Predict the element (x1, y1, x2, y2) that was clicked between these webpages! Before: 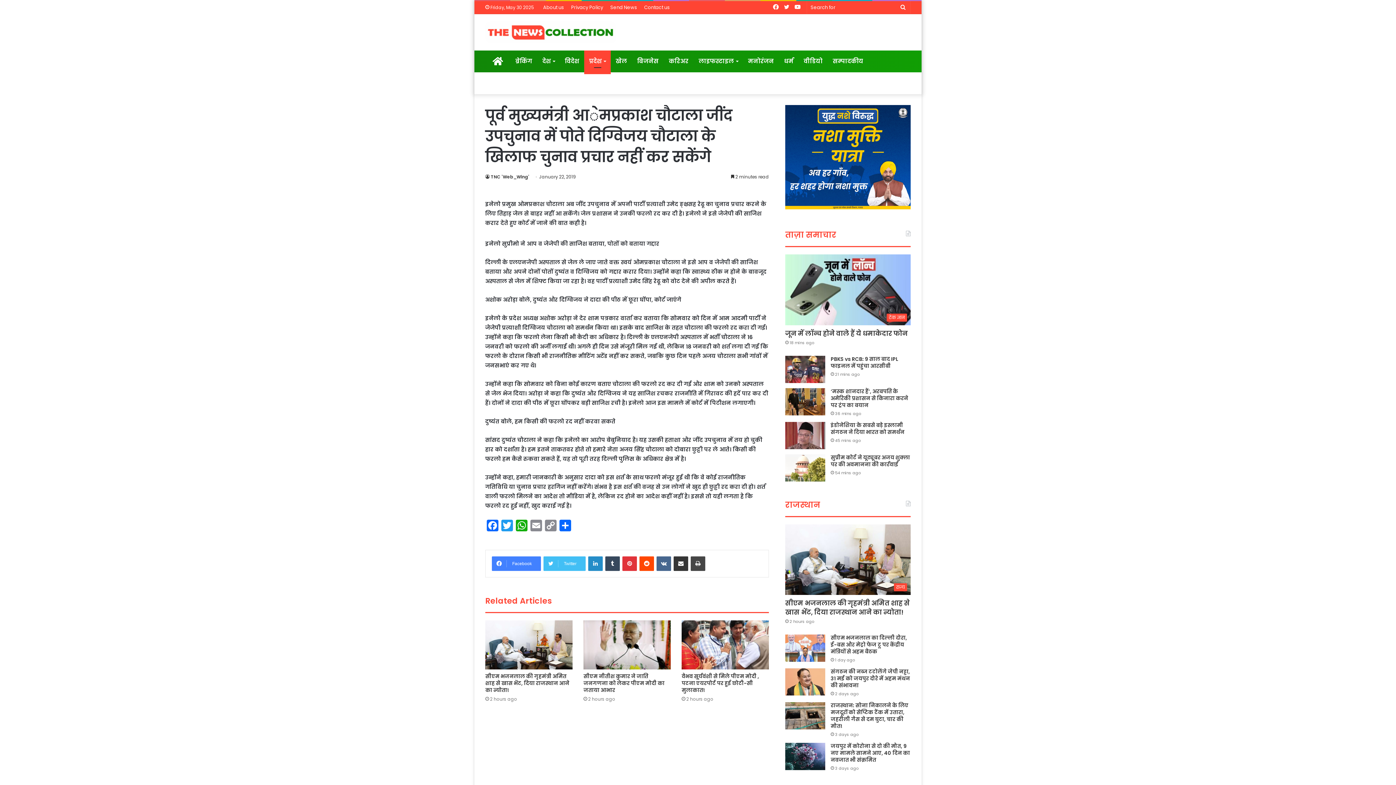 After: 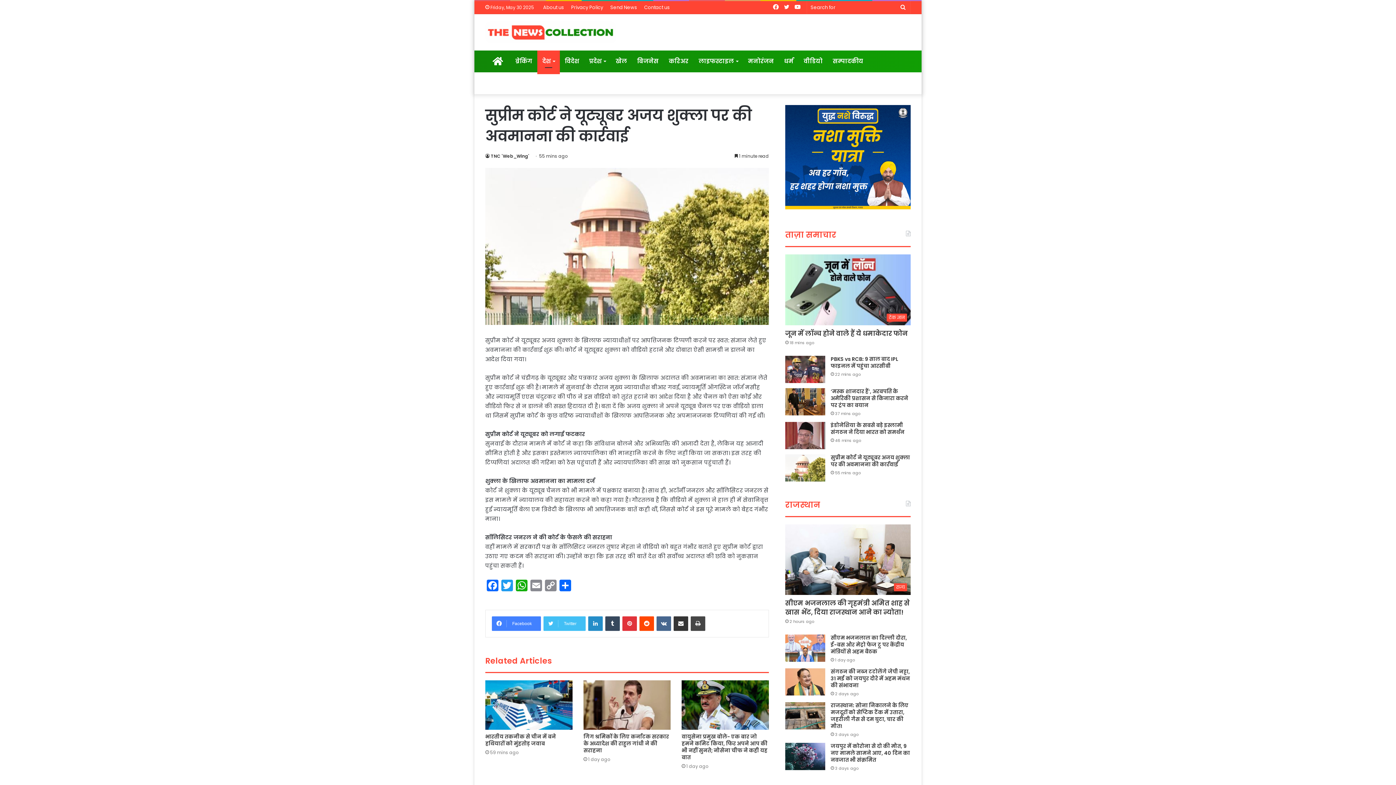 Action: bbox: (830, 454, 910, 468) label: सुप्रीम कोर्ट ने यूट्यूबर अजय शुक्ला पर की अवमानना की कार्रवाई